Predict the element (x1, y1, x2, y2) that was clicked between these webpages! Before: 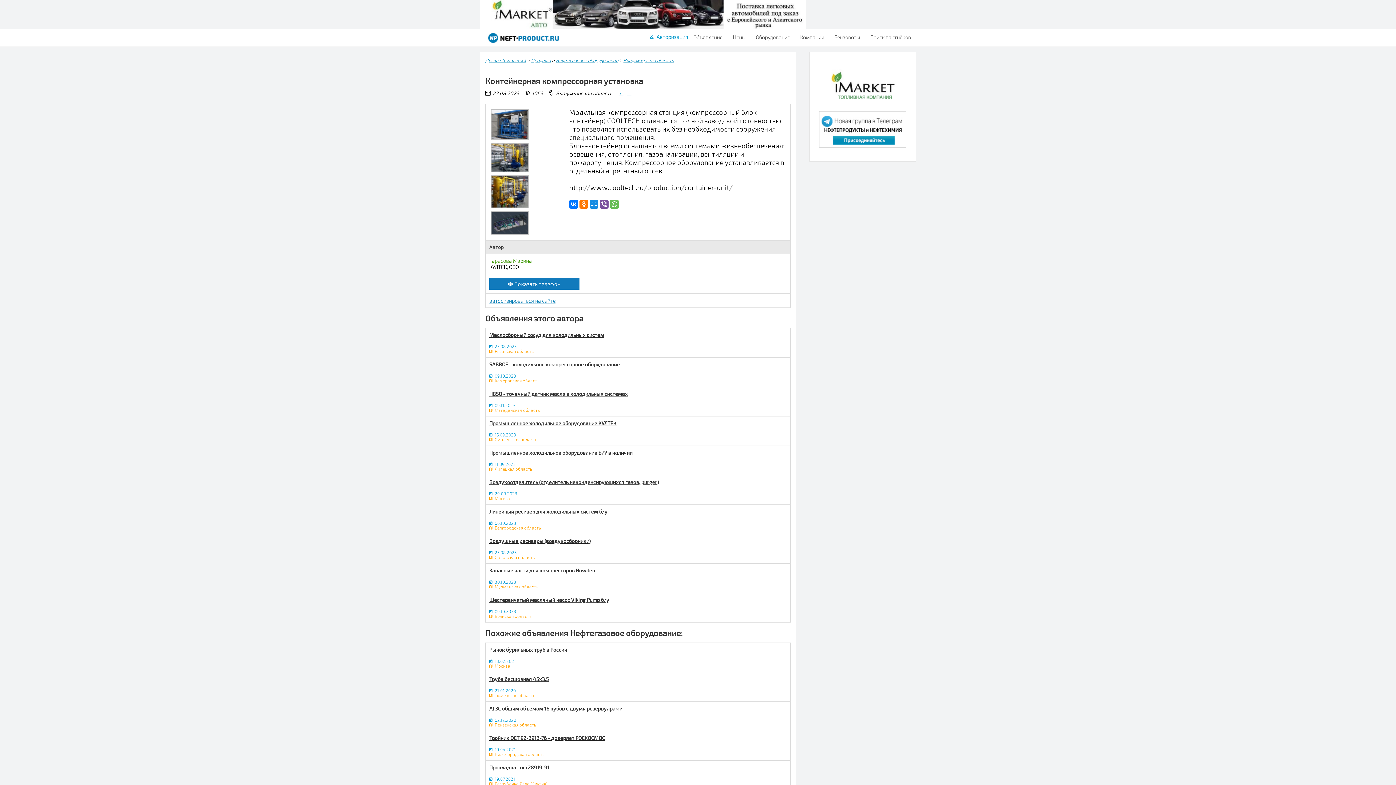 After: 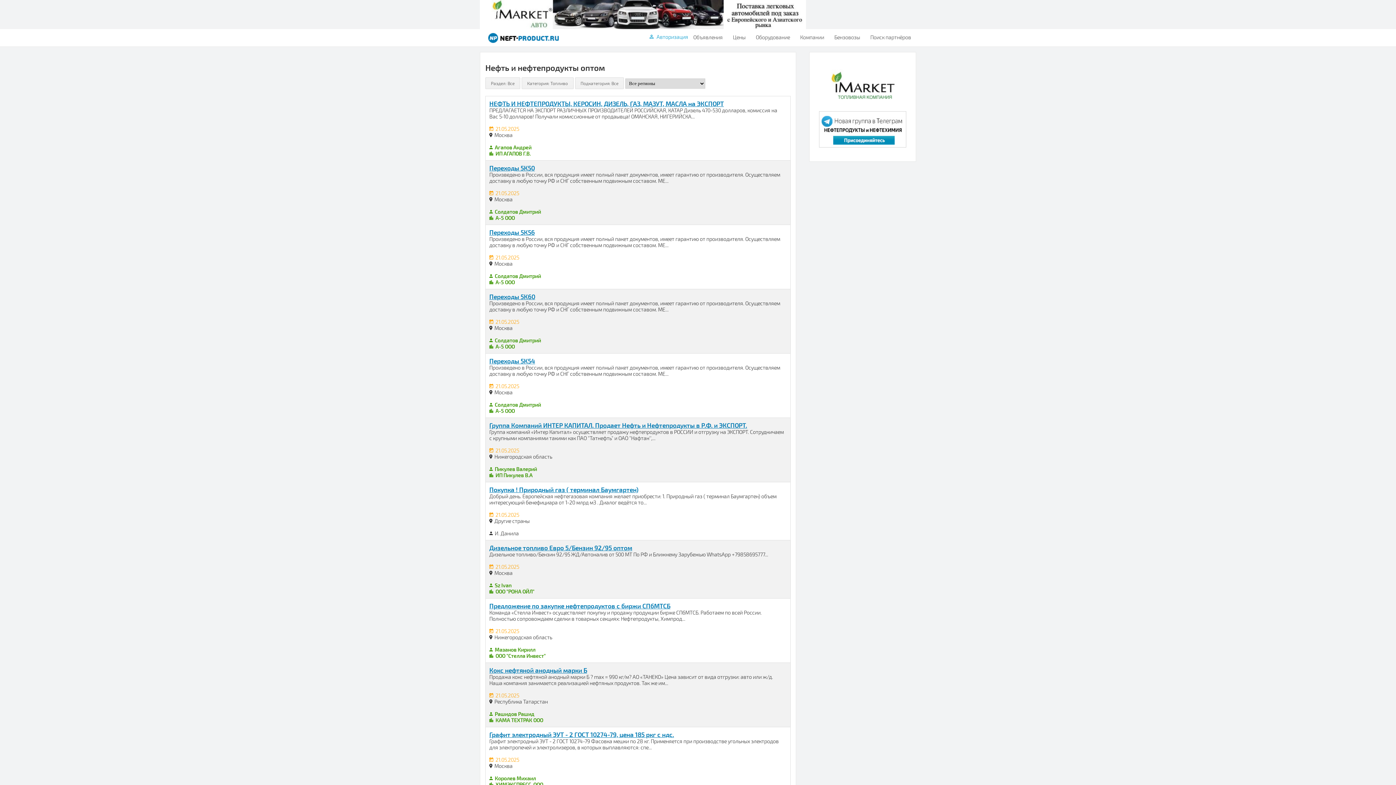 Action: label: Объявления bbox: (688, 31, 728, 42)